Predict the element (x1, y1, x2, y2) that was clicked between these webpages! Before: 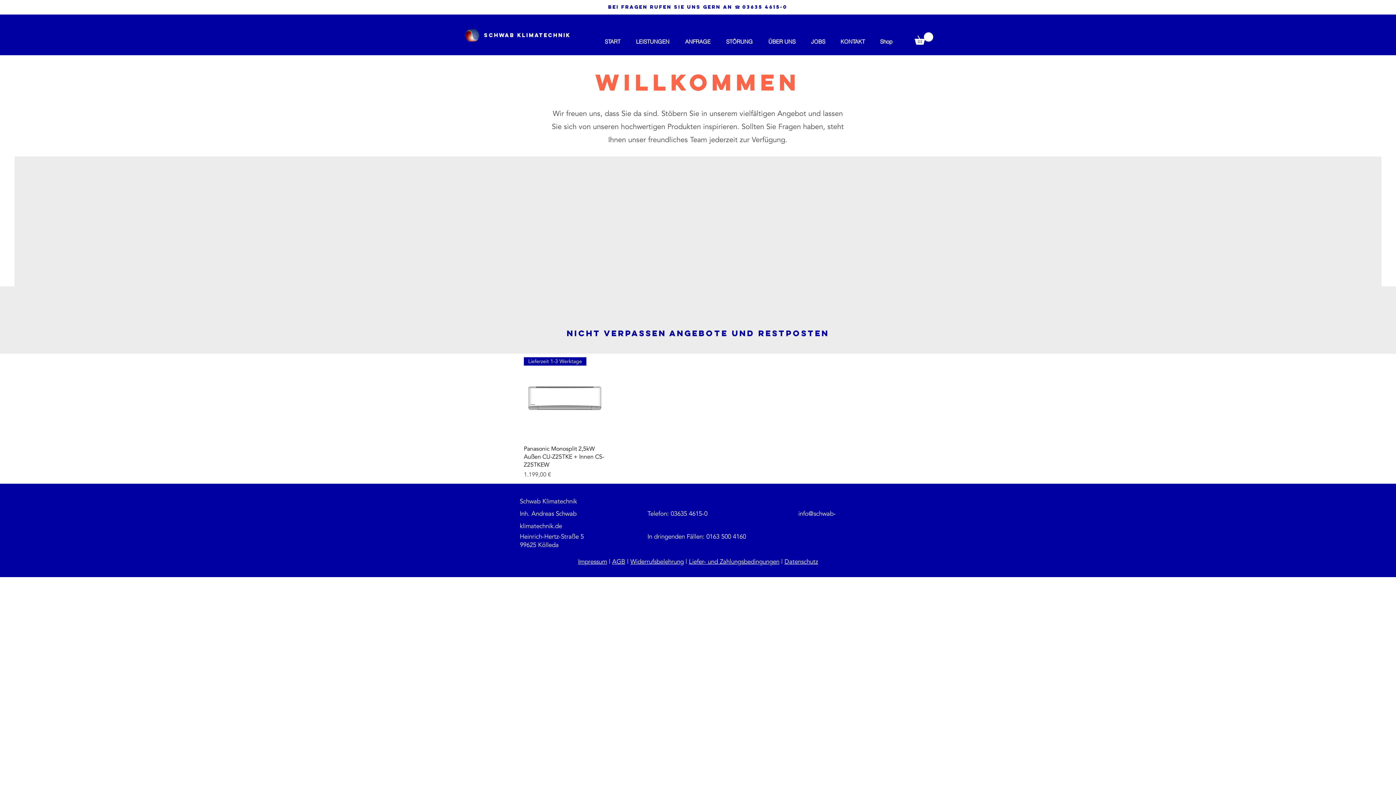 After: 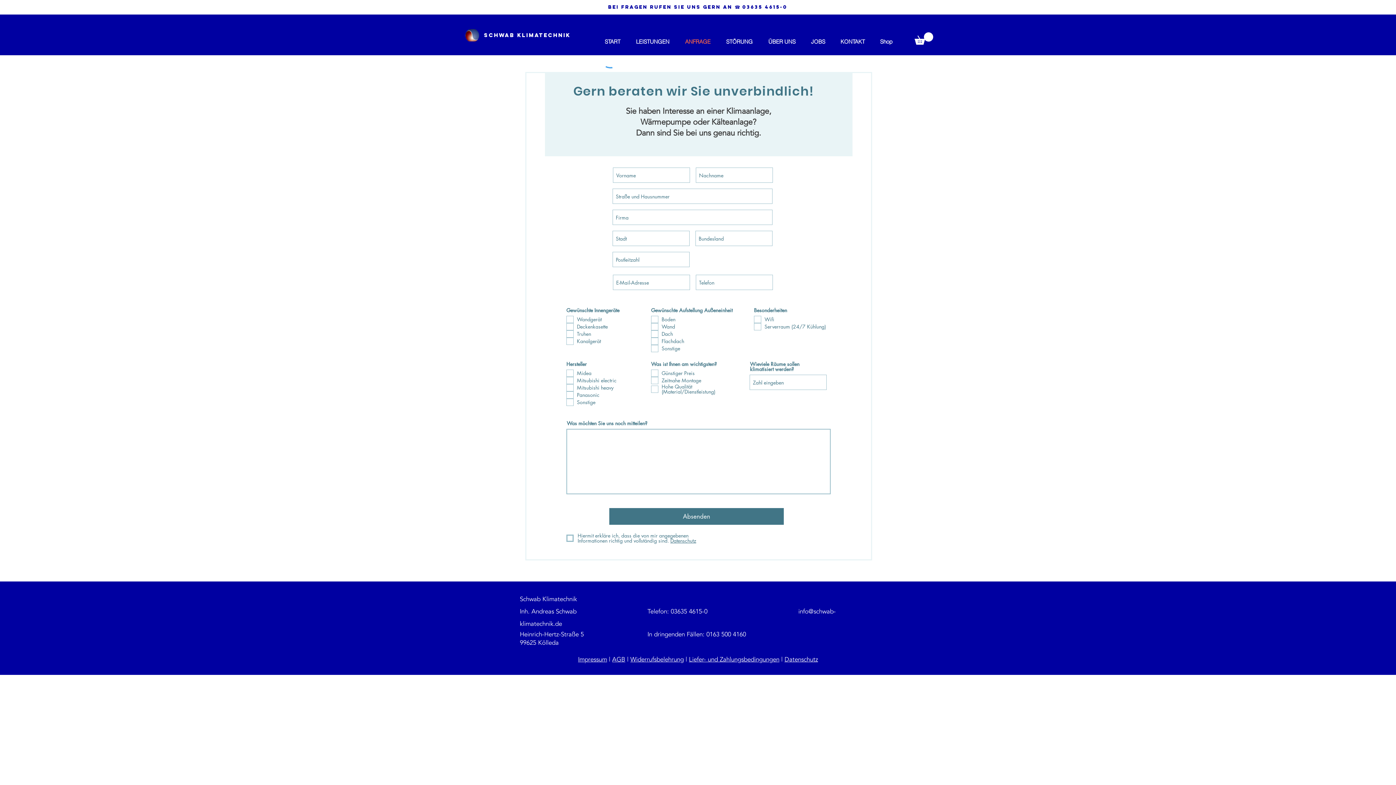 Action: bbox: (677, 36, 718, 46) label: ANFRAGE